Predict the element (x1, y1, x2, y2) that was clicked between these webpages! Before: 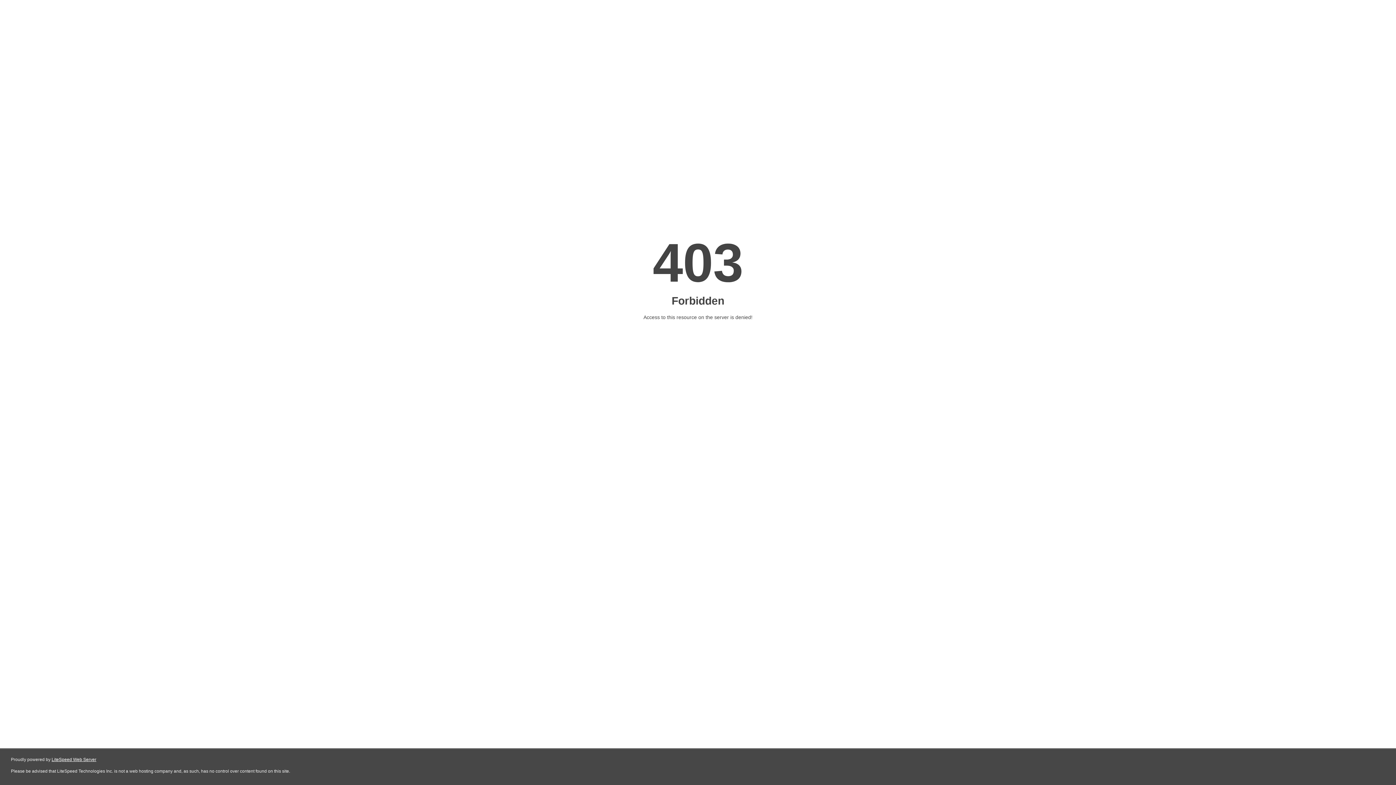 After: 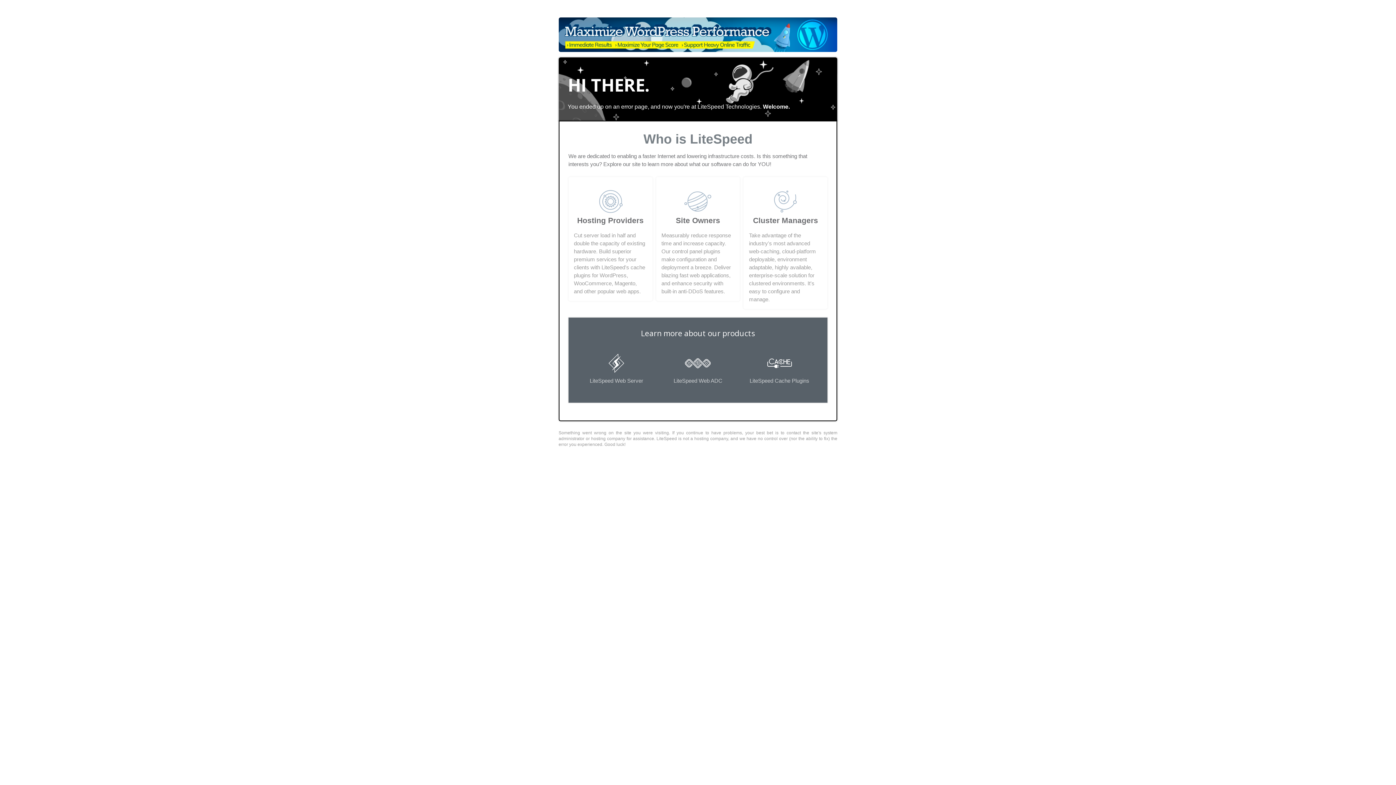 Action: label: LiteSpeed Web Server bbox: (51, 757, 96, 762)